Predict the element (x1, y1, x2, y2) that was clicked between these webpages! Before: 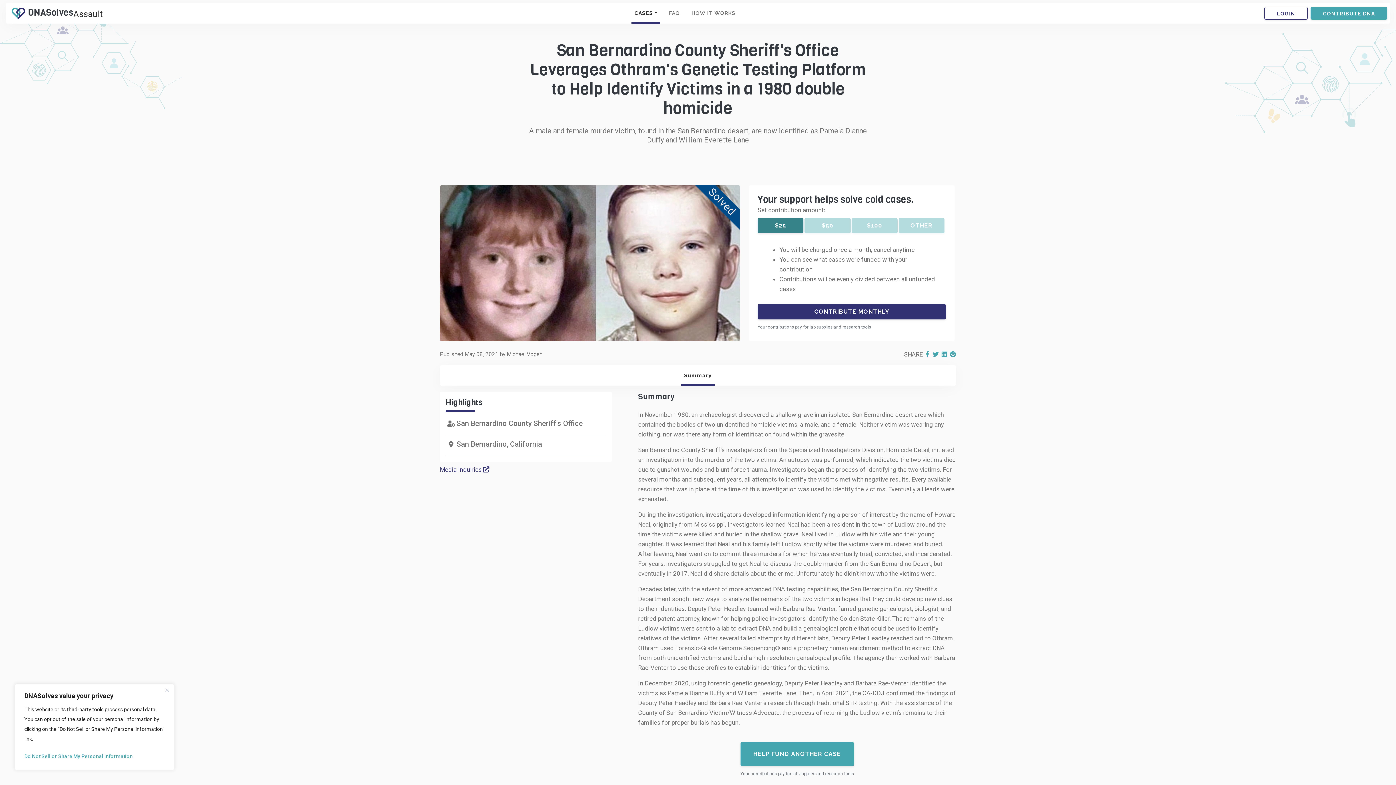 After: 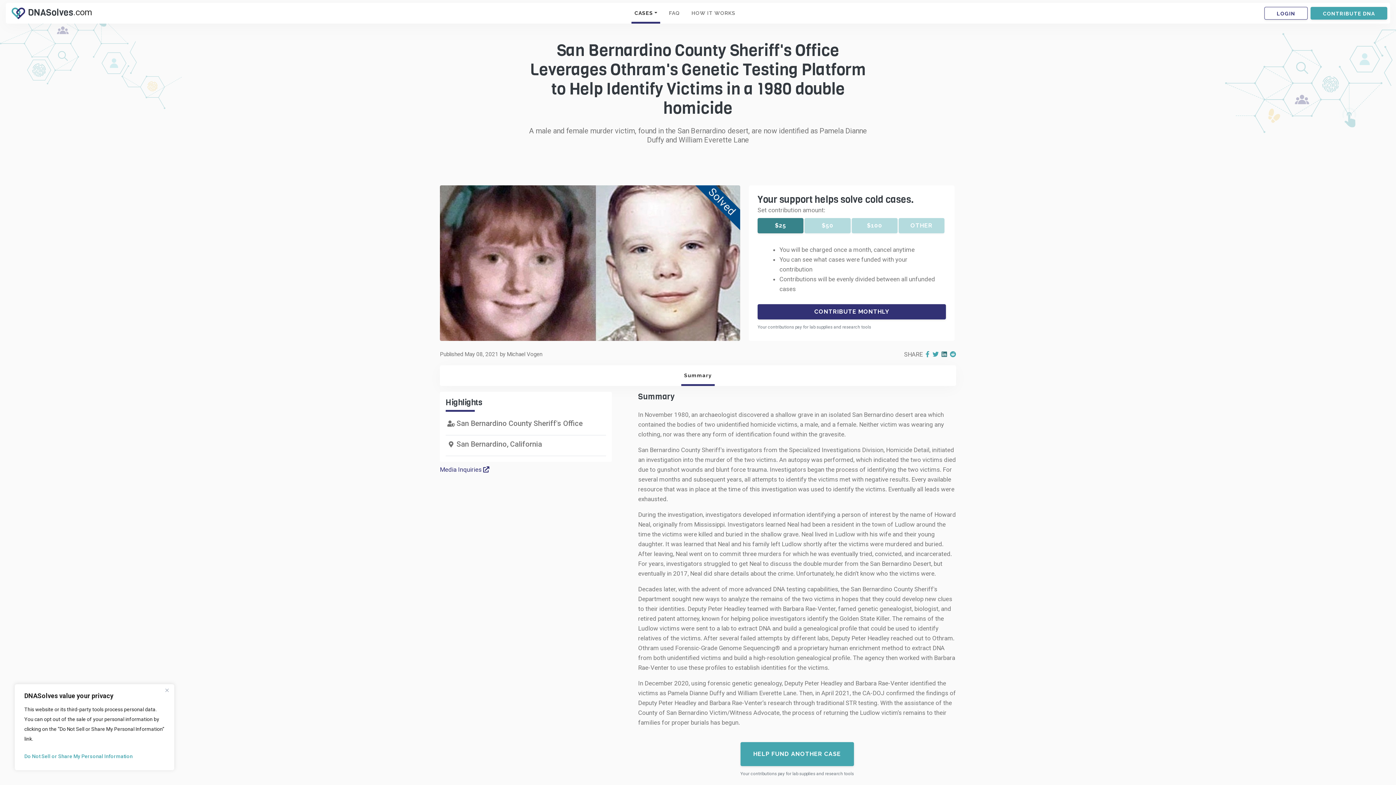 Action: bbox: (941, 349, 950, 359)